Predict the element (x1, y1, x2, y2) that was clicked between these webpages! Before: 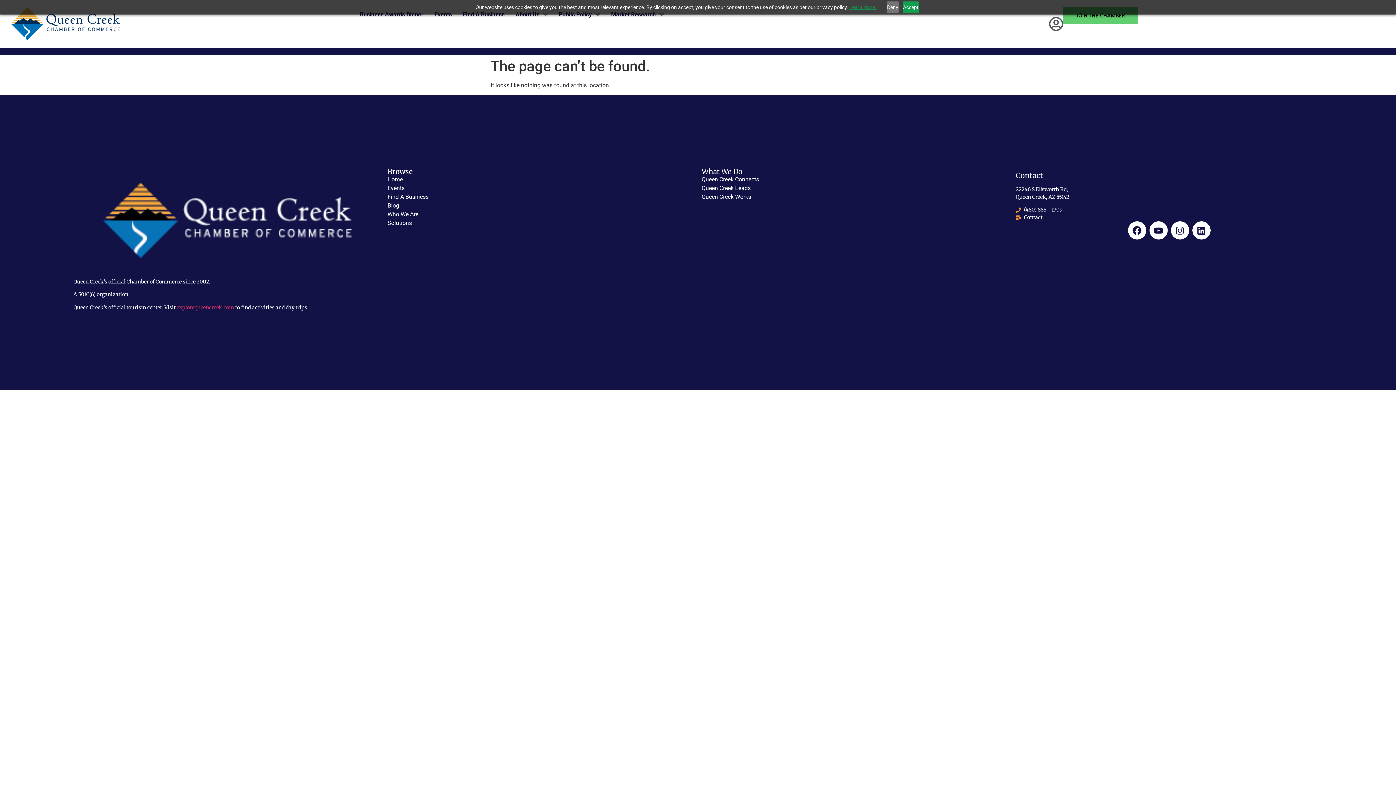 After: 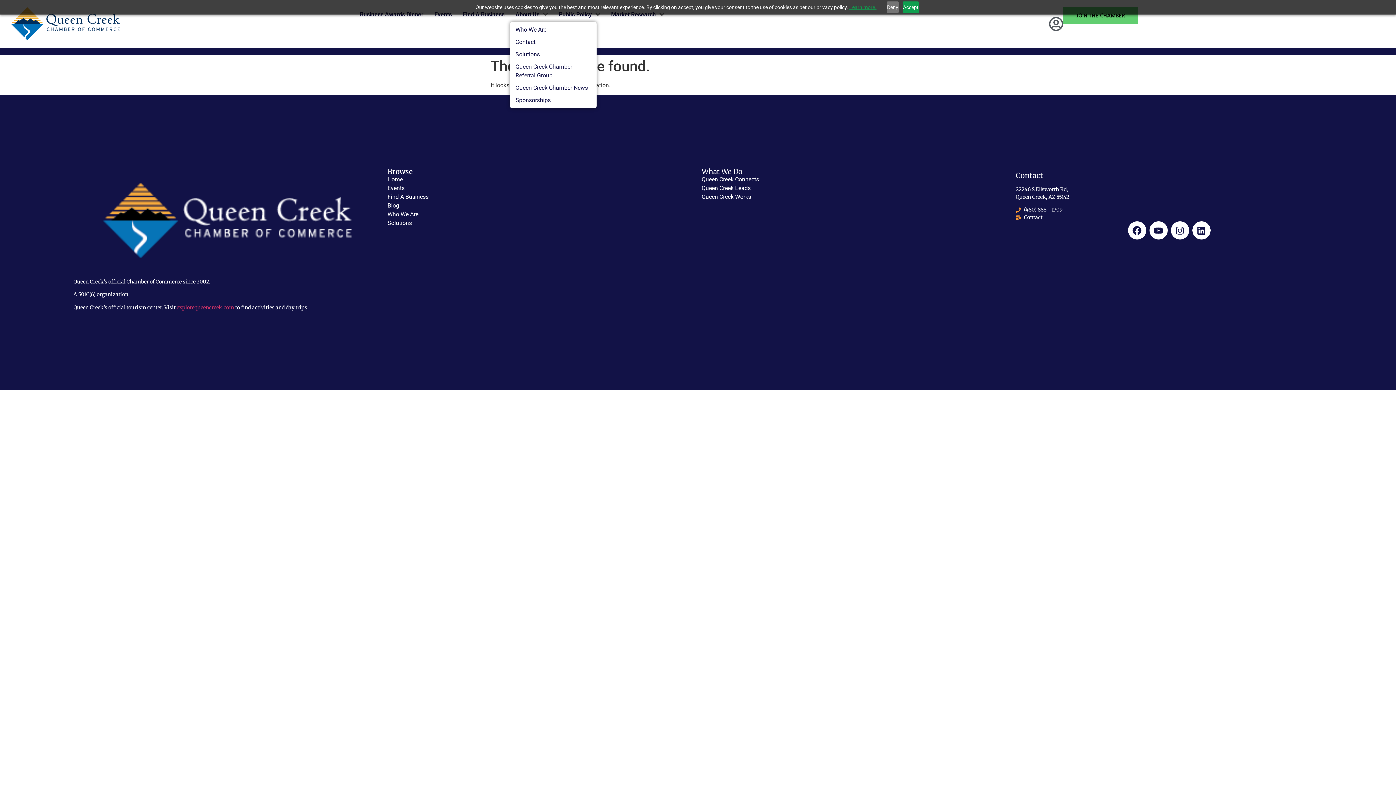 Action: label: About Us bbox: (510, 7, 553, 21)